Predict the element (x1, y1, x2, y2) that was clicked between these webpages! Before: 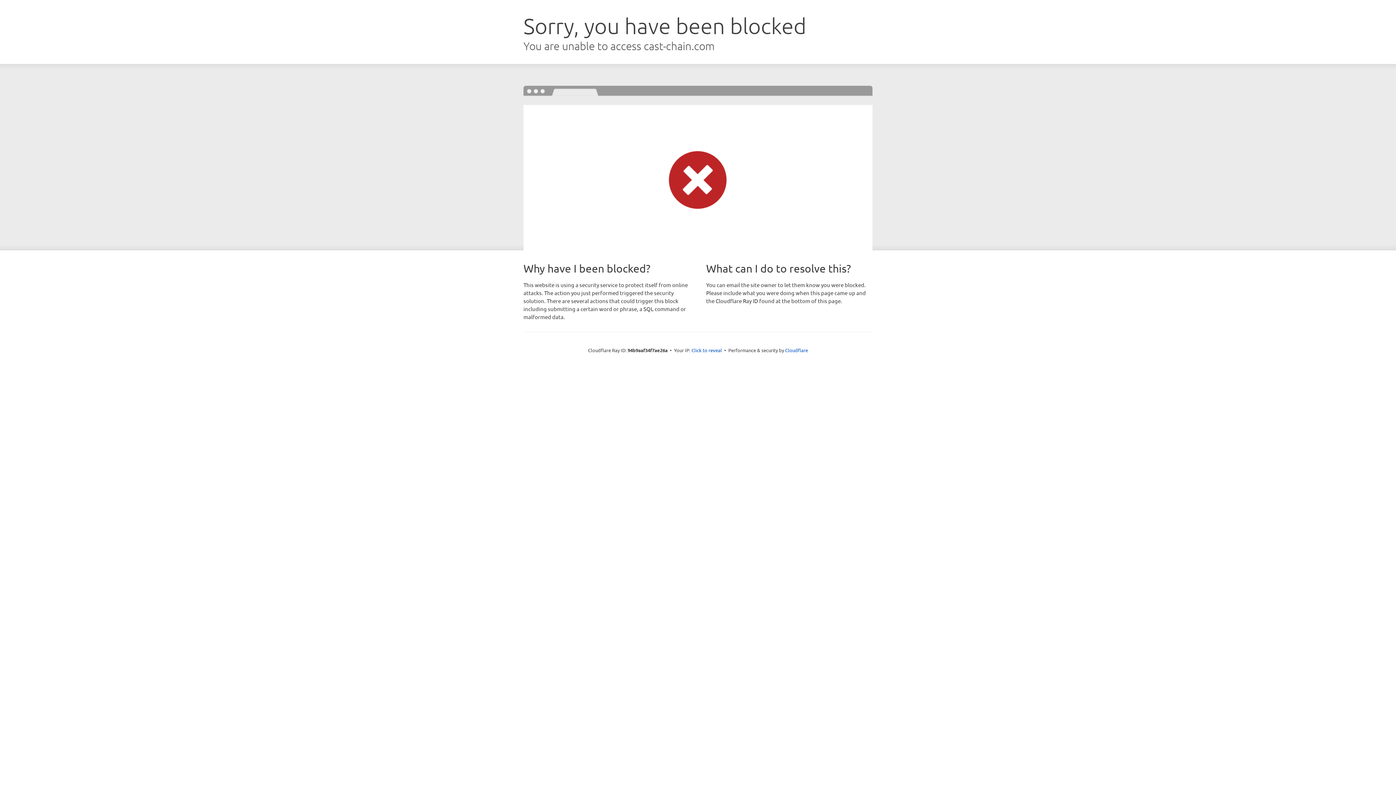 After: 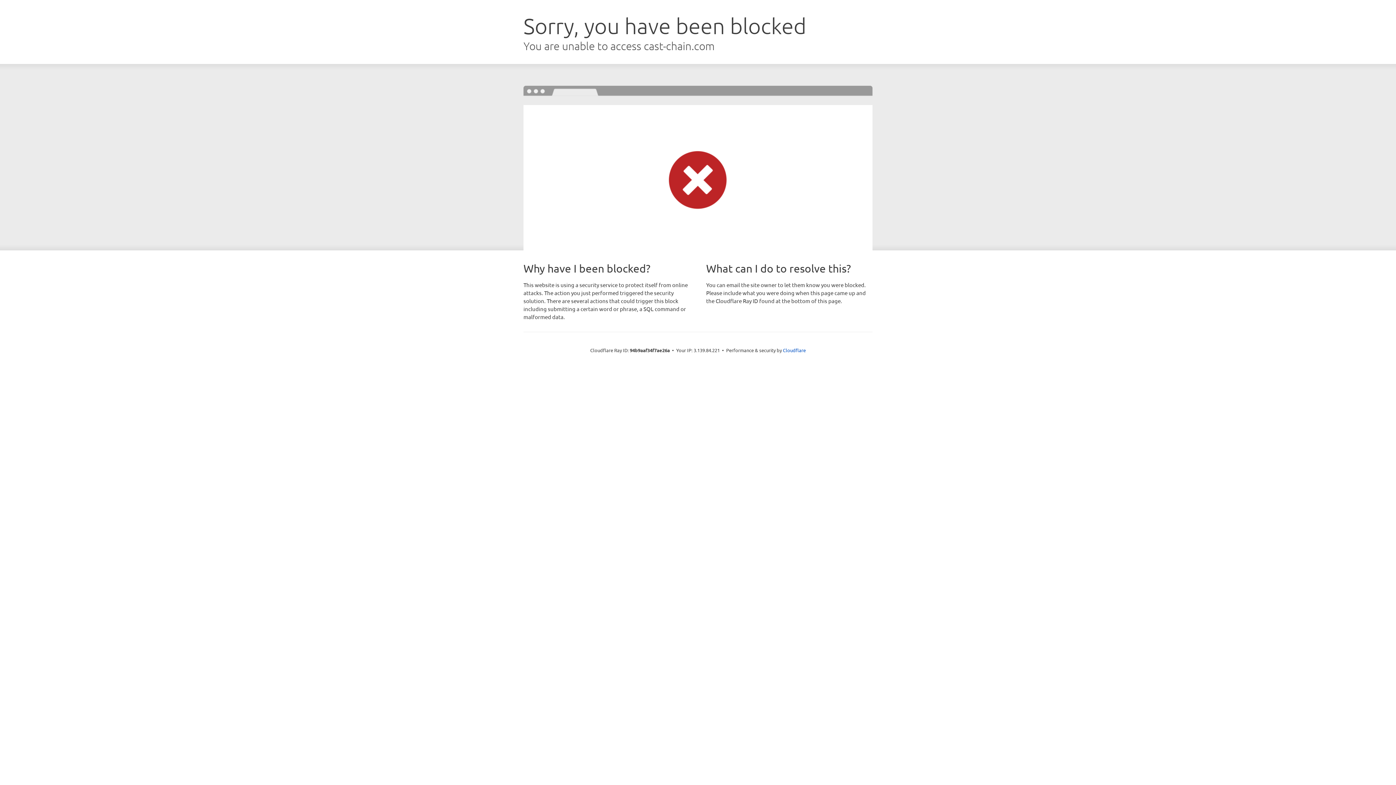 Action: label: Click to reveal bbox: (691, 346, 722, 353)